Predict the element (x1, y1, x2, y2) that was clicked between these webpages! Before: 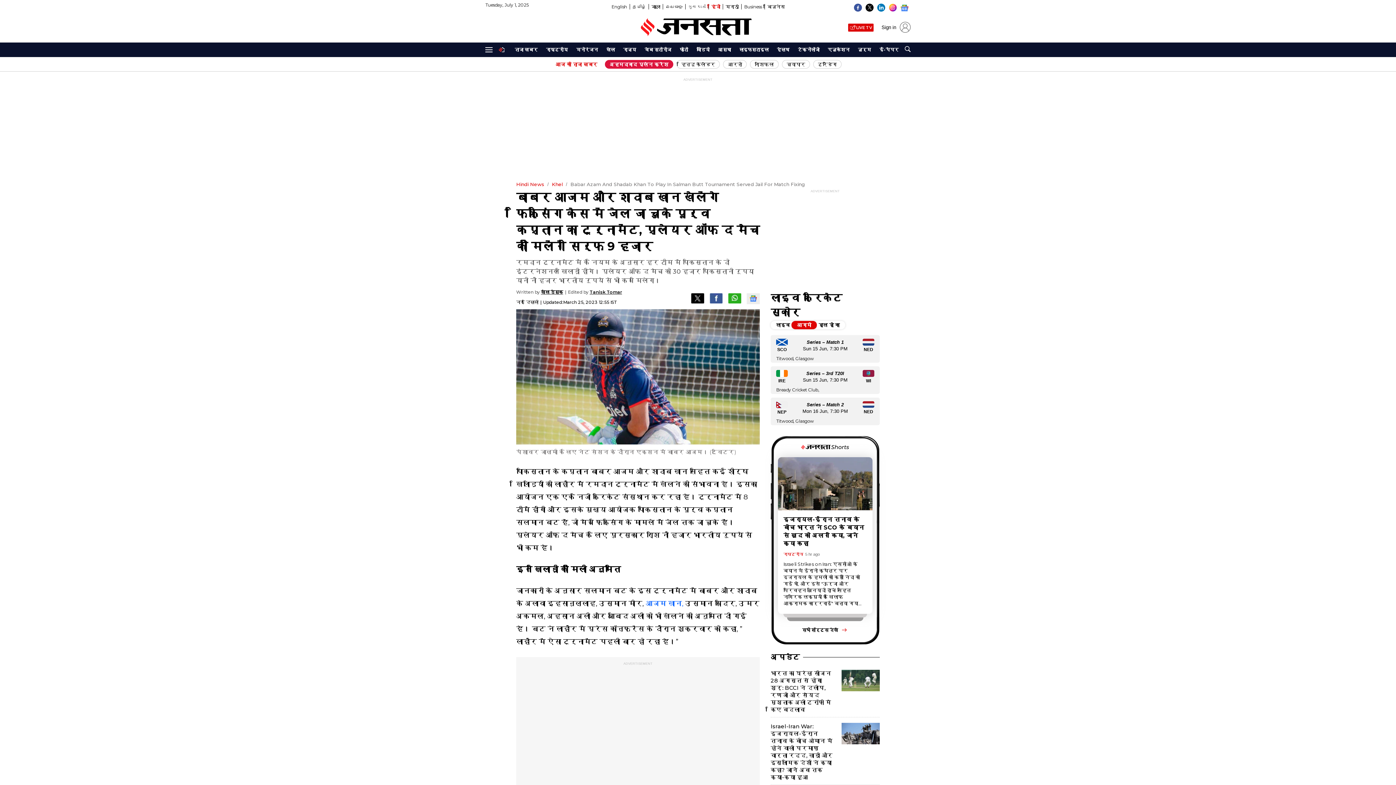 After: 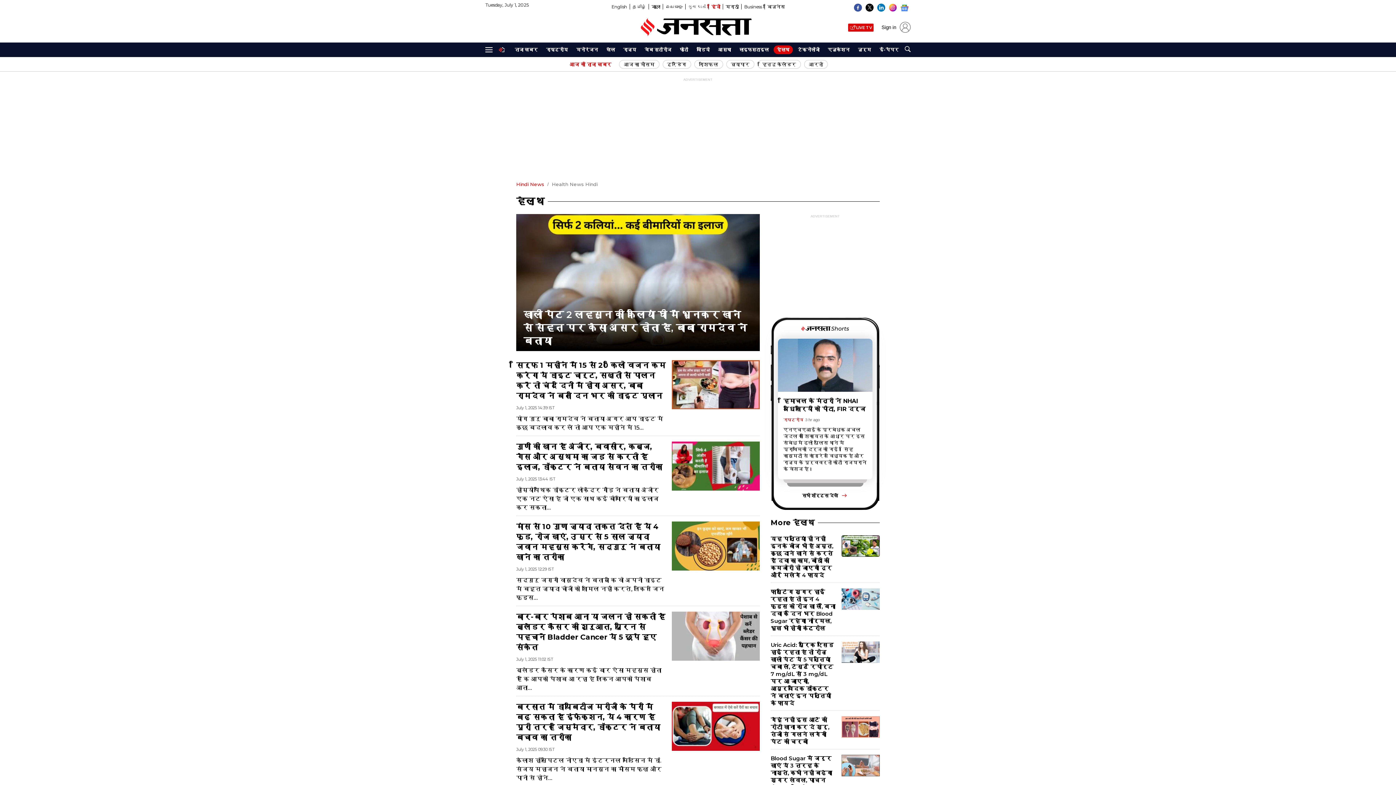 Action: label: हेल्थ bbox: (773, 45, 793, 54)